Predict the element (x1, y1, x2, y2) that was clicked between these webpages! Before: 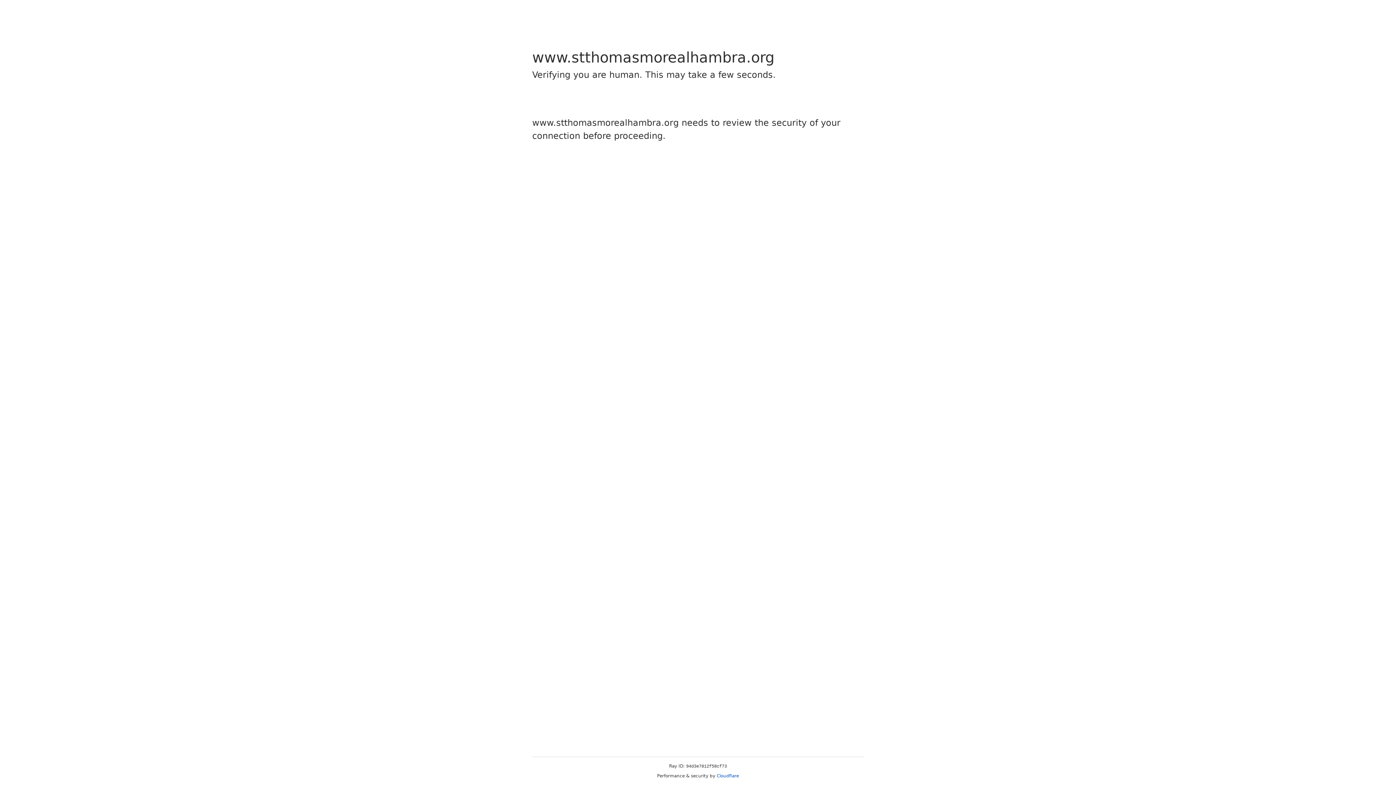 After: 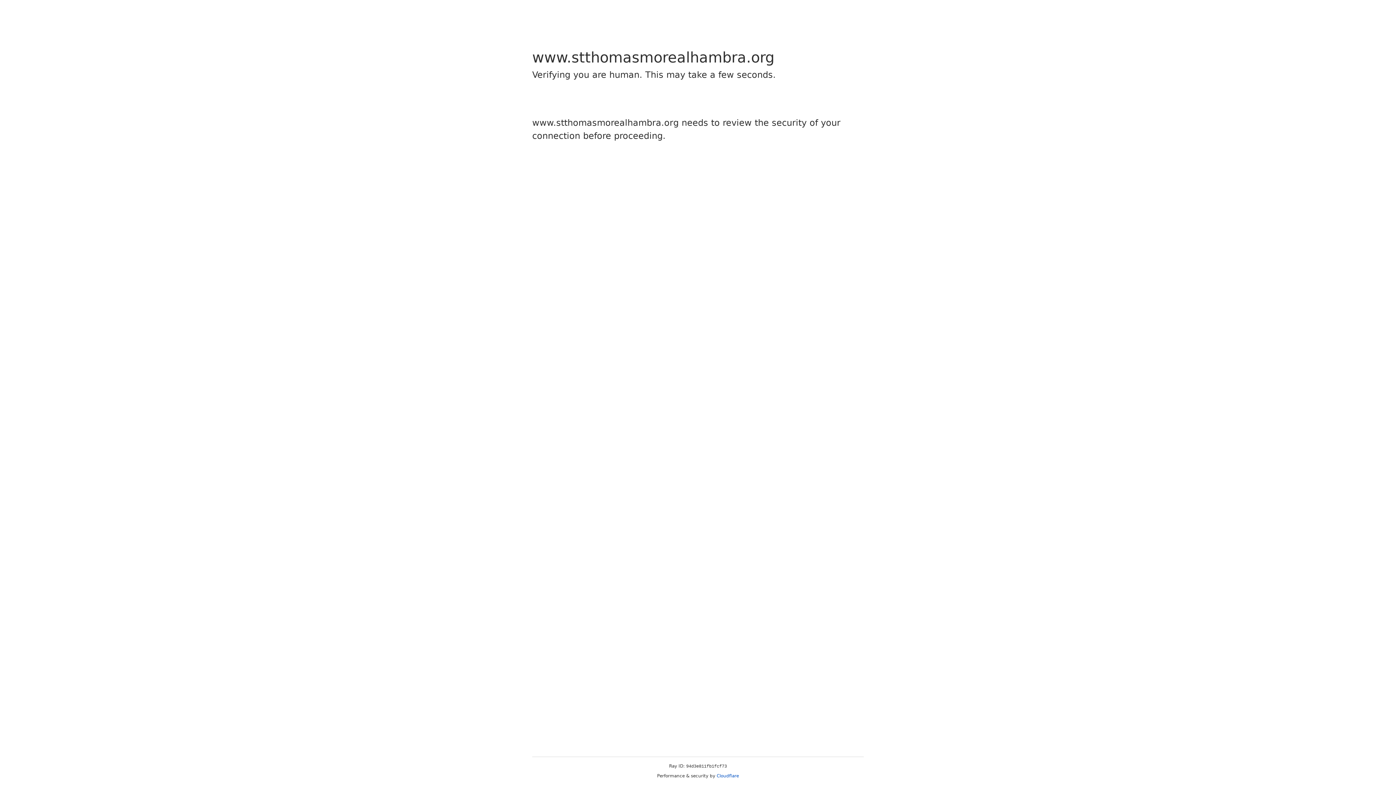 Action: label: Cloudflare bbox: (716, 773, 739, 778)